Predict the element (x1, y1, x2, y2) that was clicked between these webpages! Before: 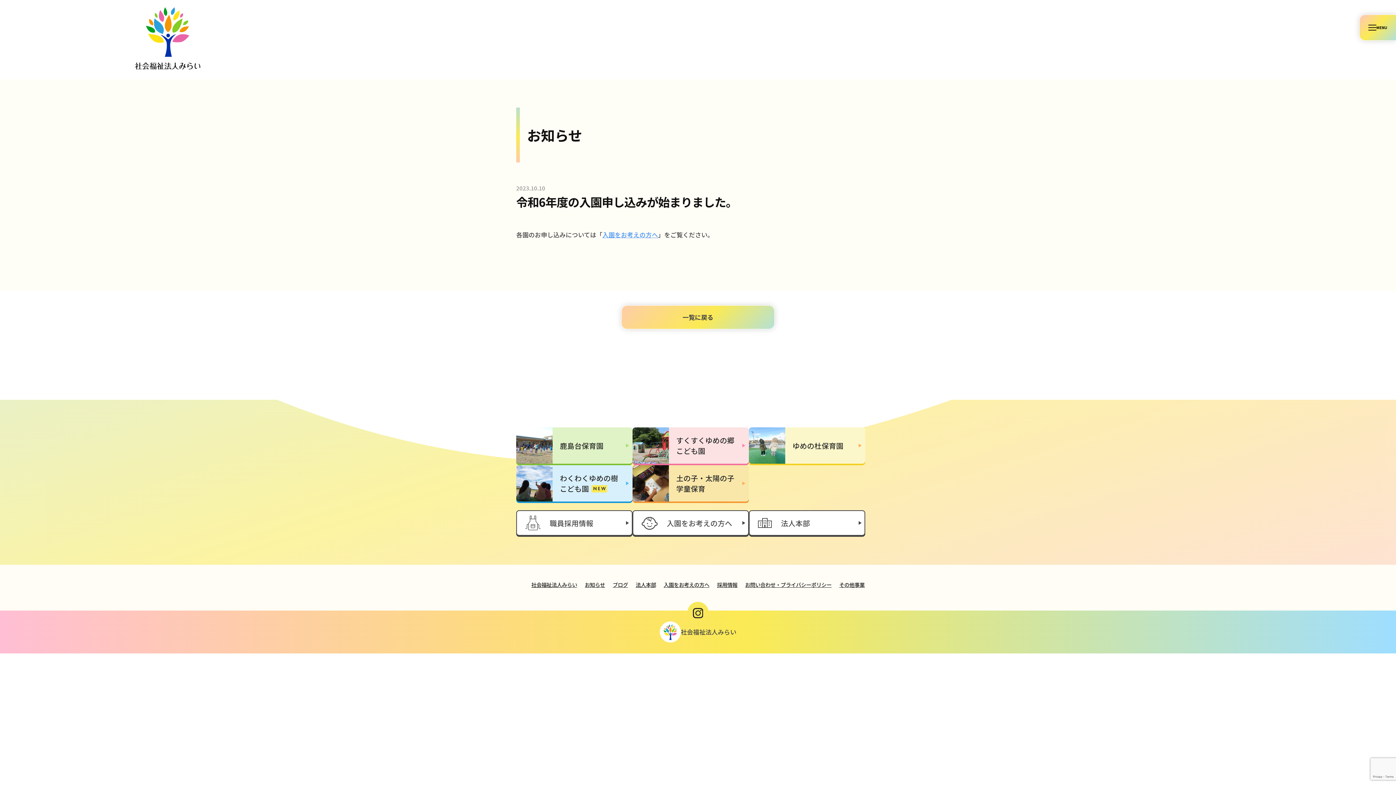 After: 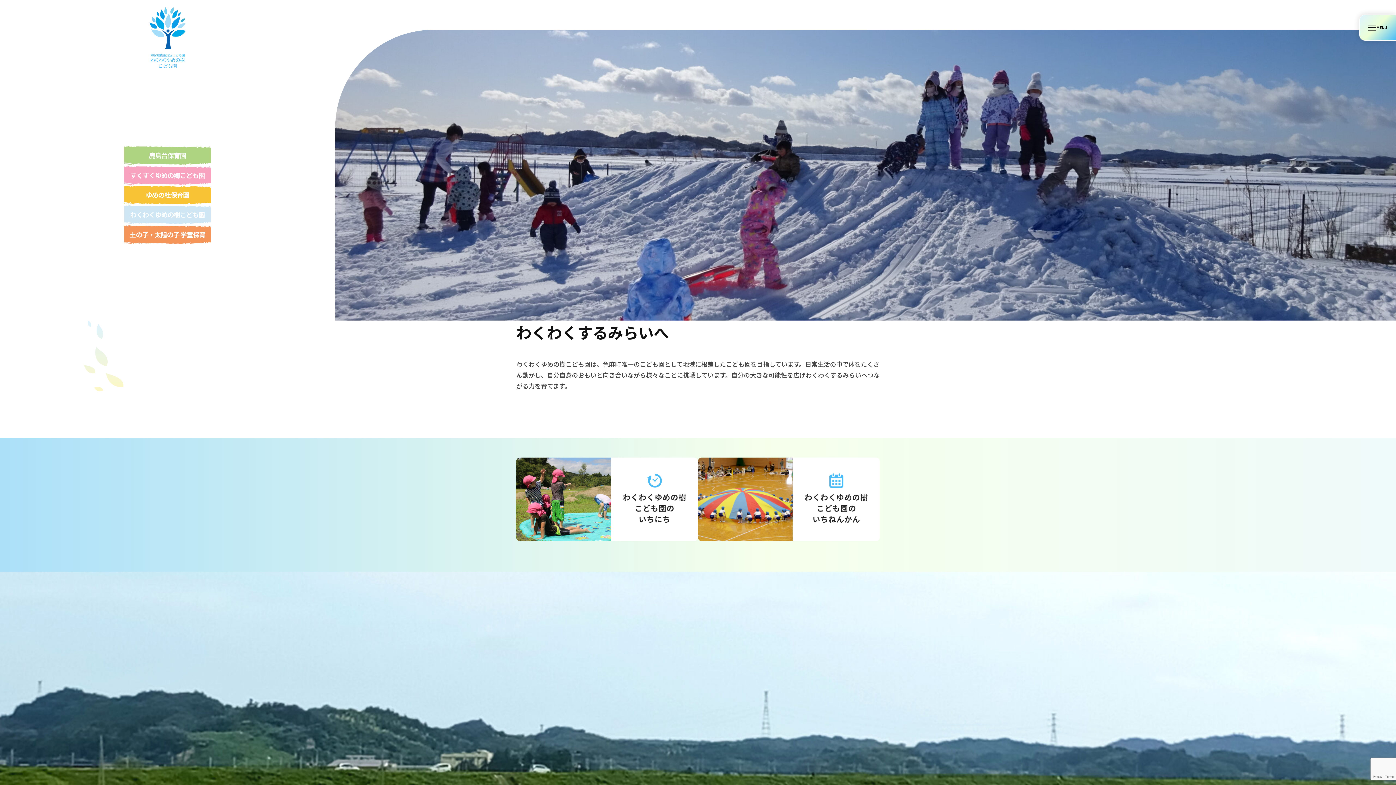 Action: bbox: (516, 479, 632, 487)